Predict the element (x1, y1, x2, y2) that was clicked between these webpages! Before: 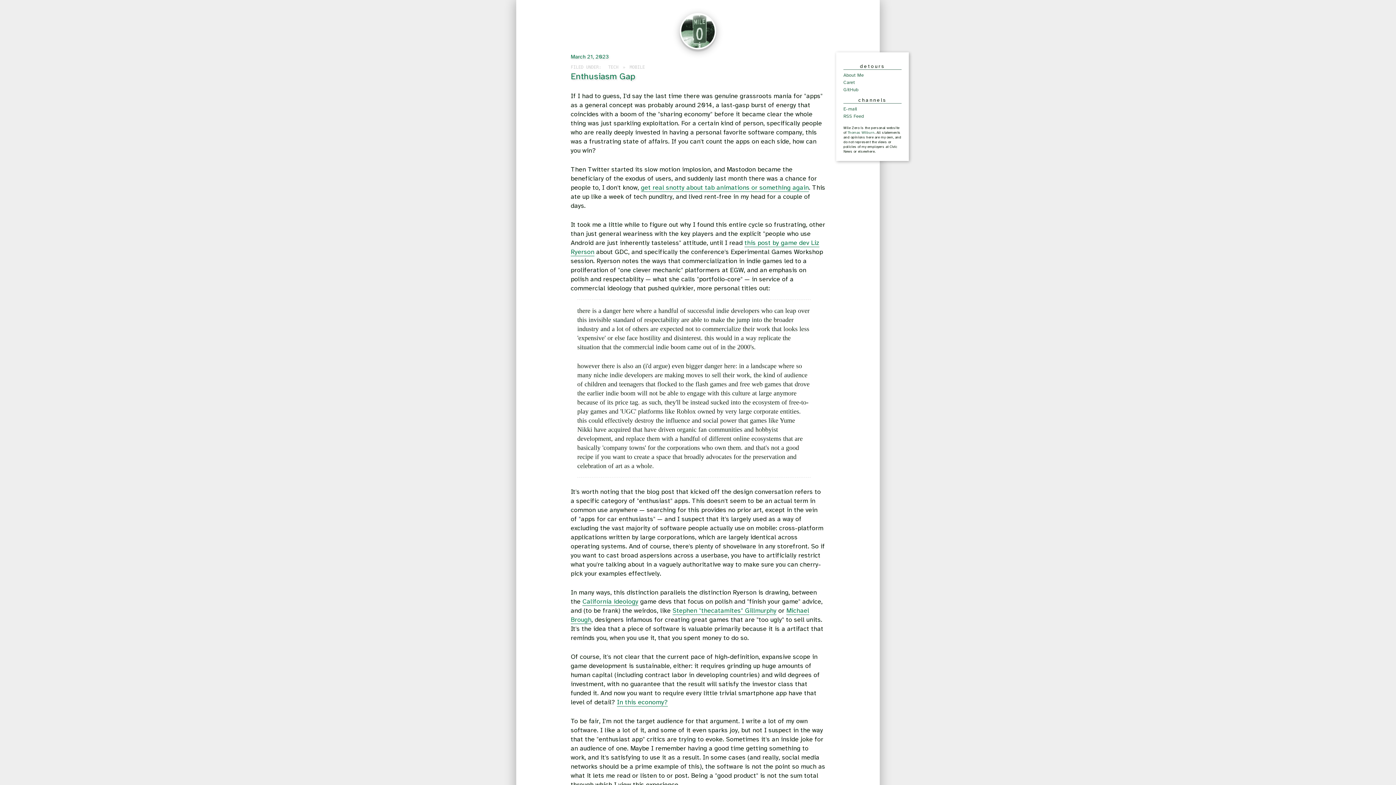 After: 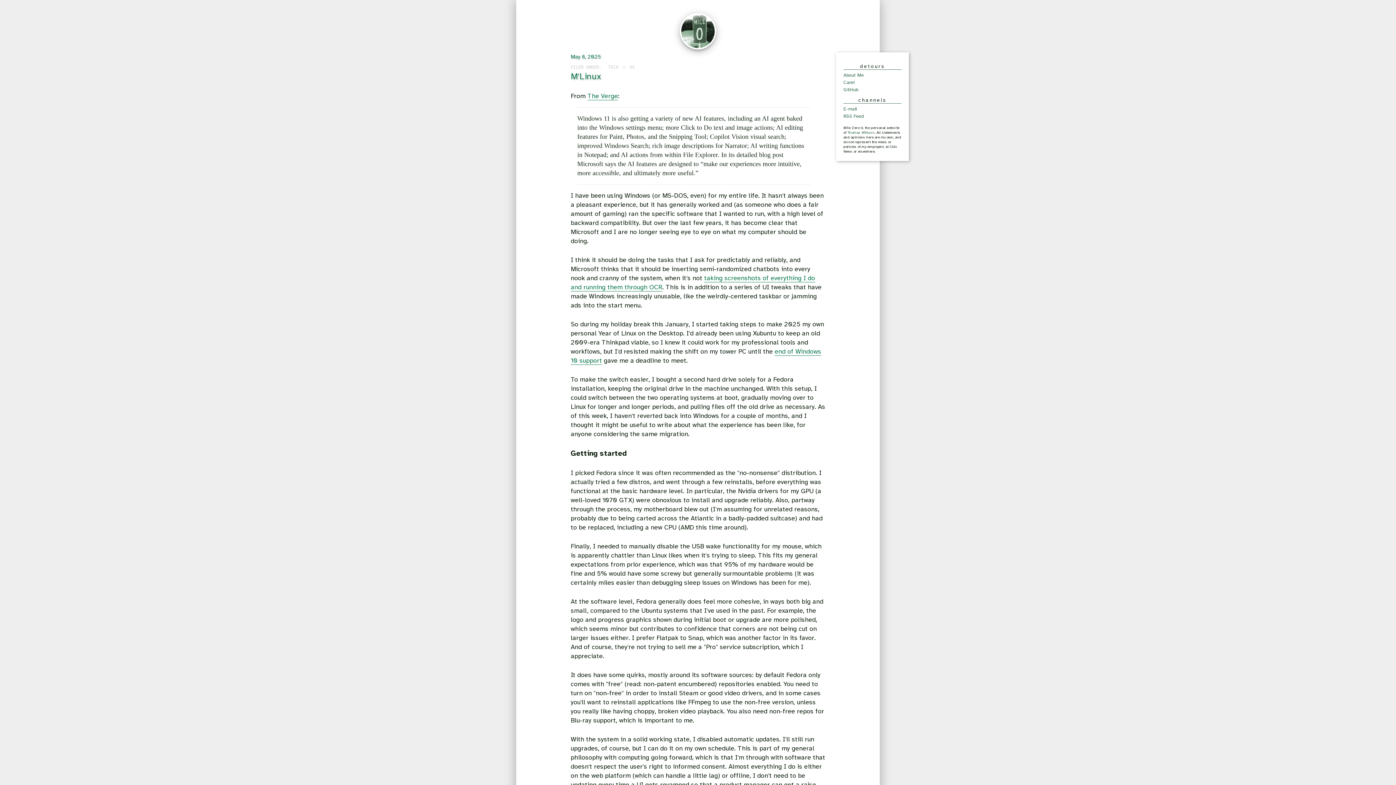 Action: bbox: (608, 64, 618, 69) label: TECH